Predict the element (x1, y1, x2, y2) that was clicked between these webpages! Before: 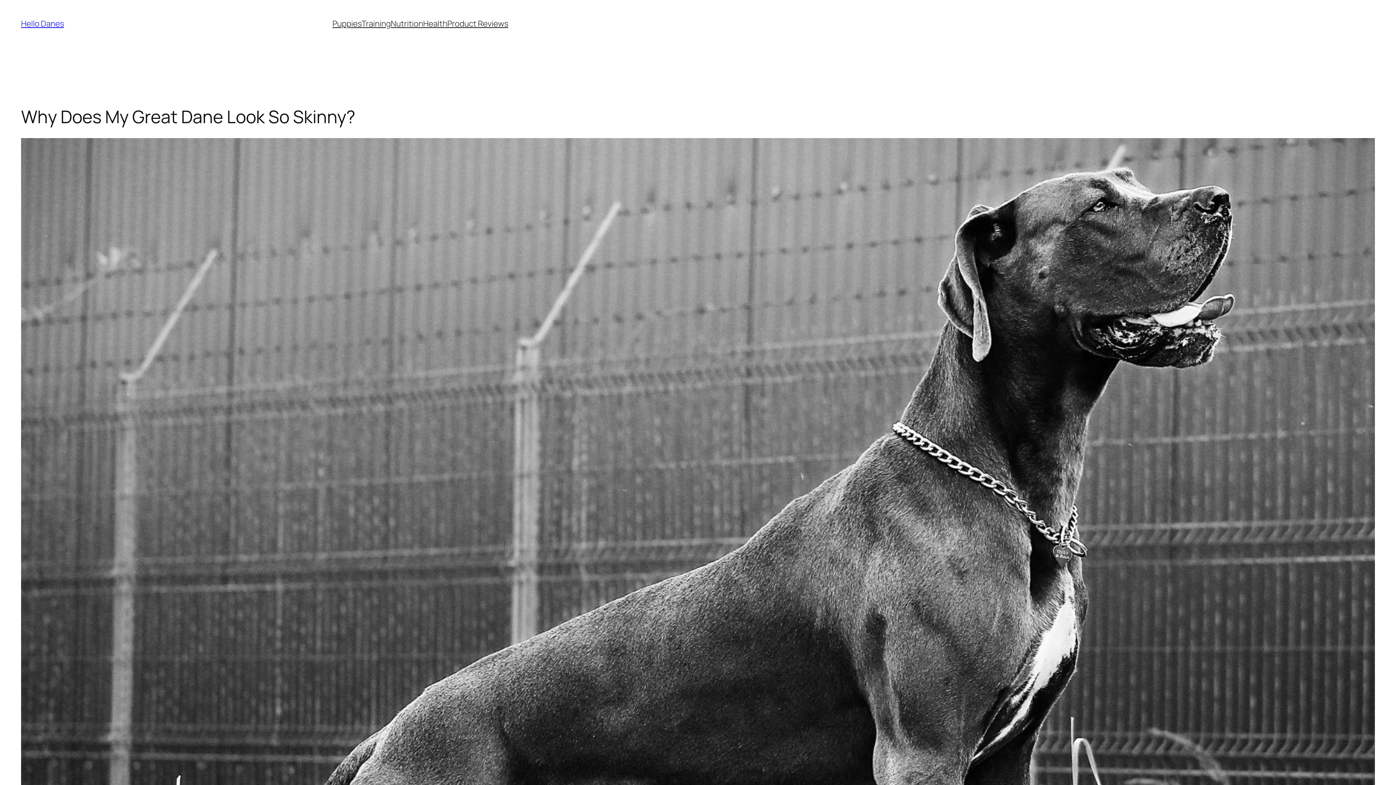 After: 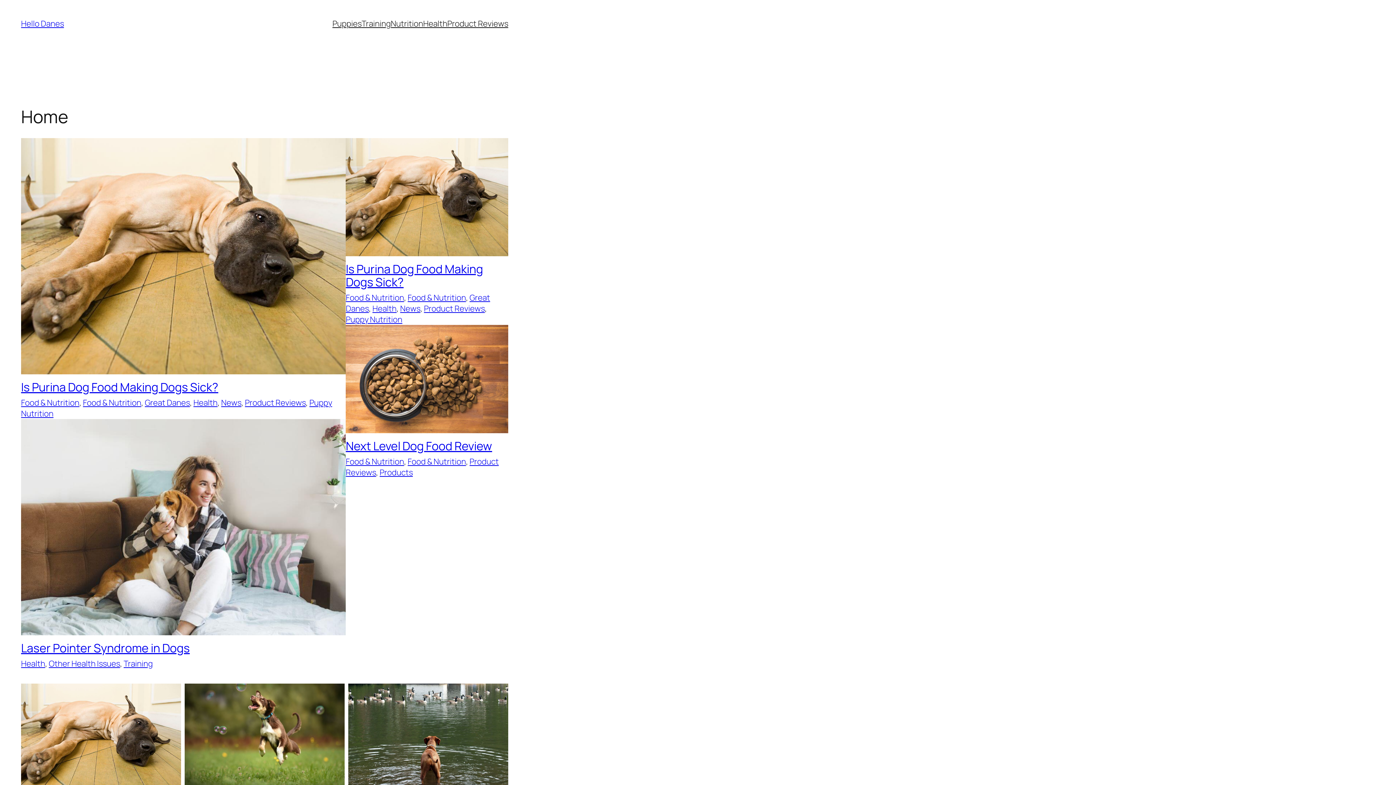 Action: bbox: (21, 18, 63, 29) label: Hello Danes